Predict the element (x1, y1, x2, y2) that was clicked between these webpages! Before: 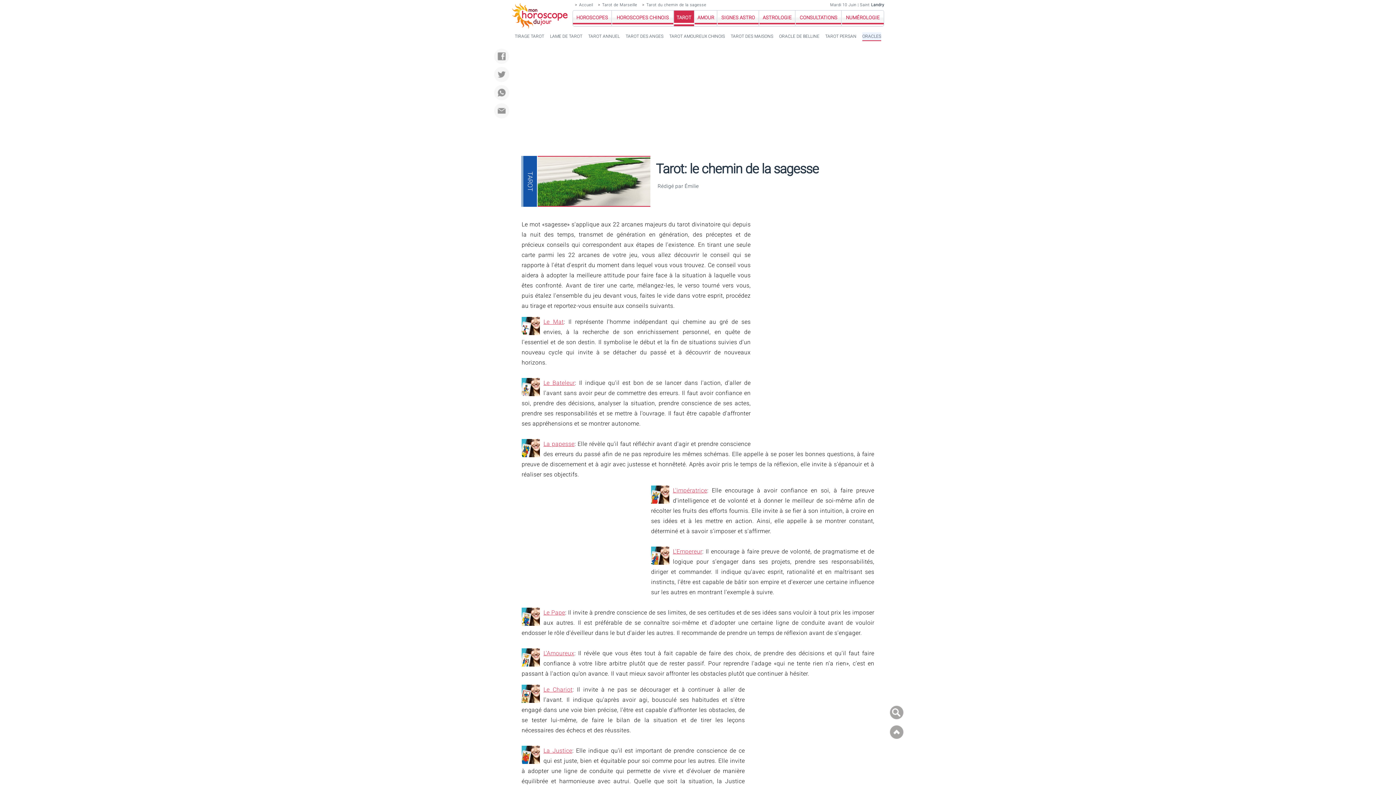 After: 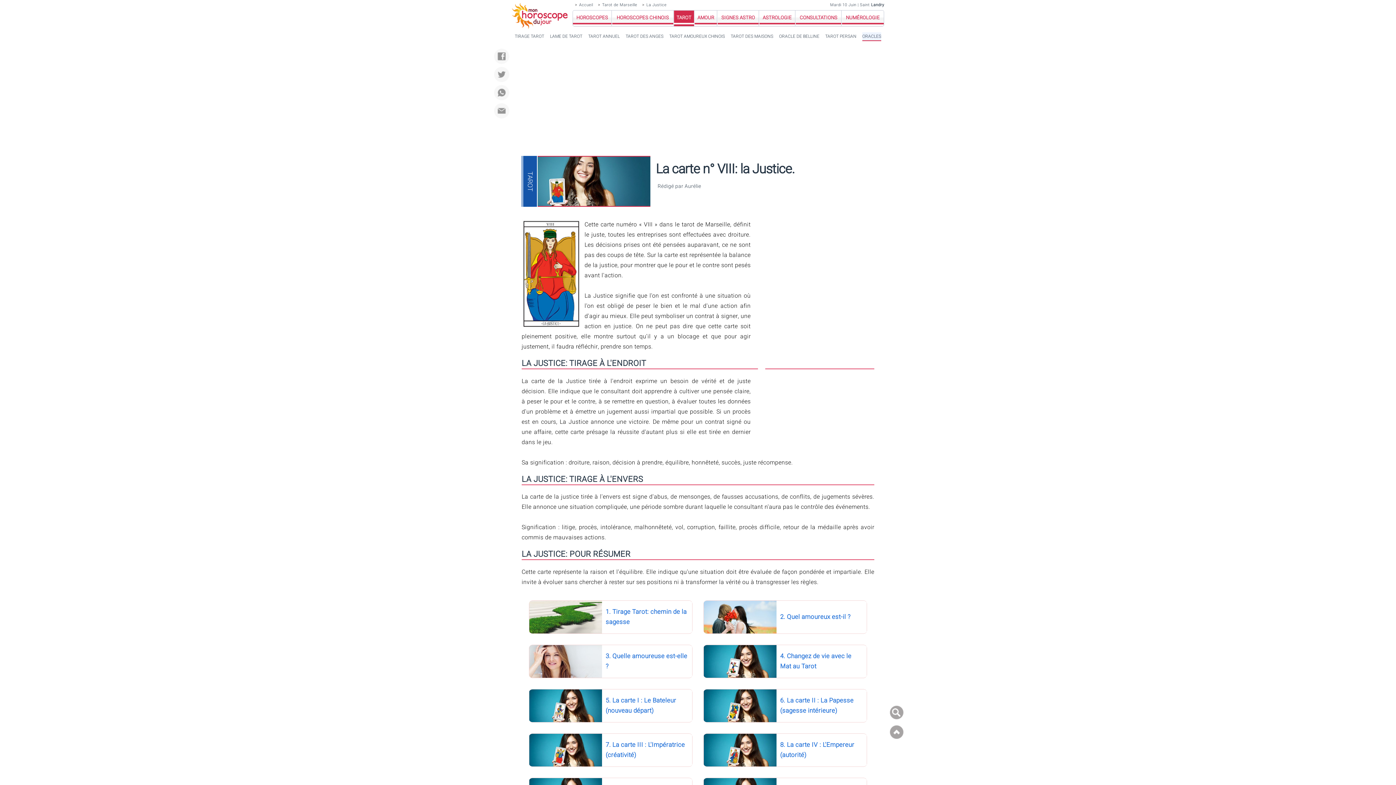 Action: bbox: (543, 746, 572, 755) label: La Justice